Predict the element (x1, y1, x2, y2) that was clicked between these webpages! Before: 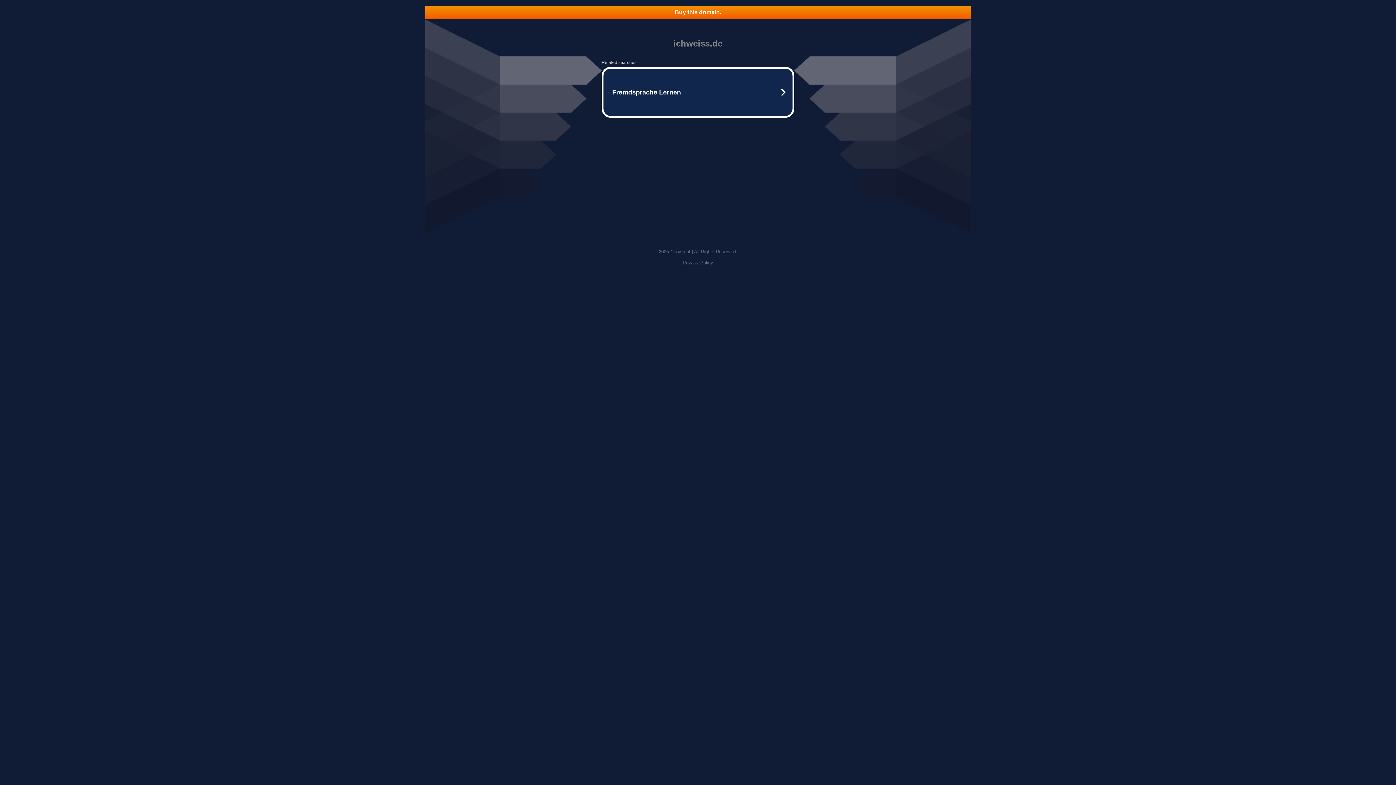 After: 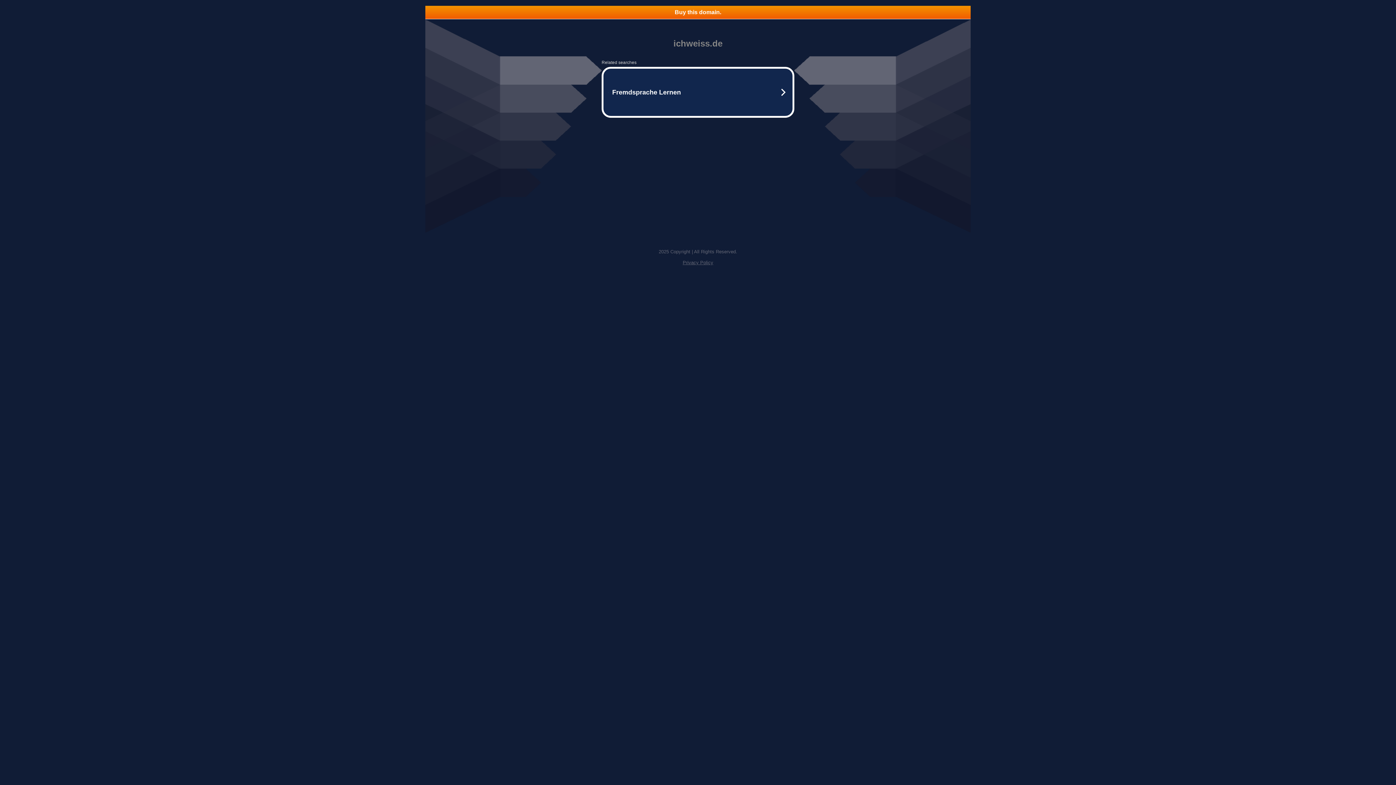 Action: bbox: (682, 260, 713, 265) label: Privacy Policy